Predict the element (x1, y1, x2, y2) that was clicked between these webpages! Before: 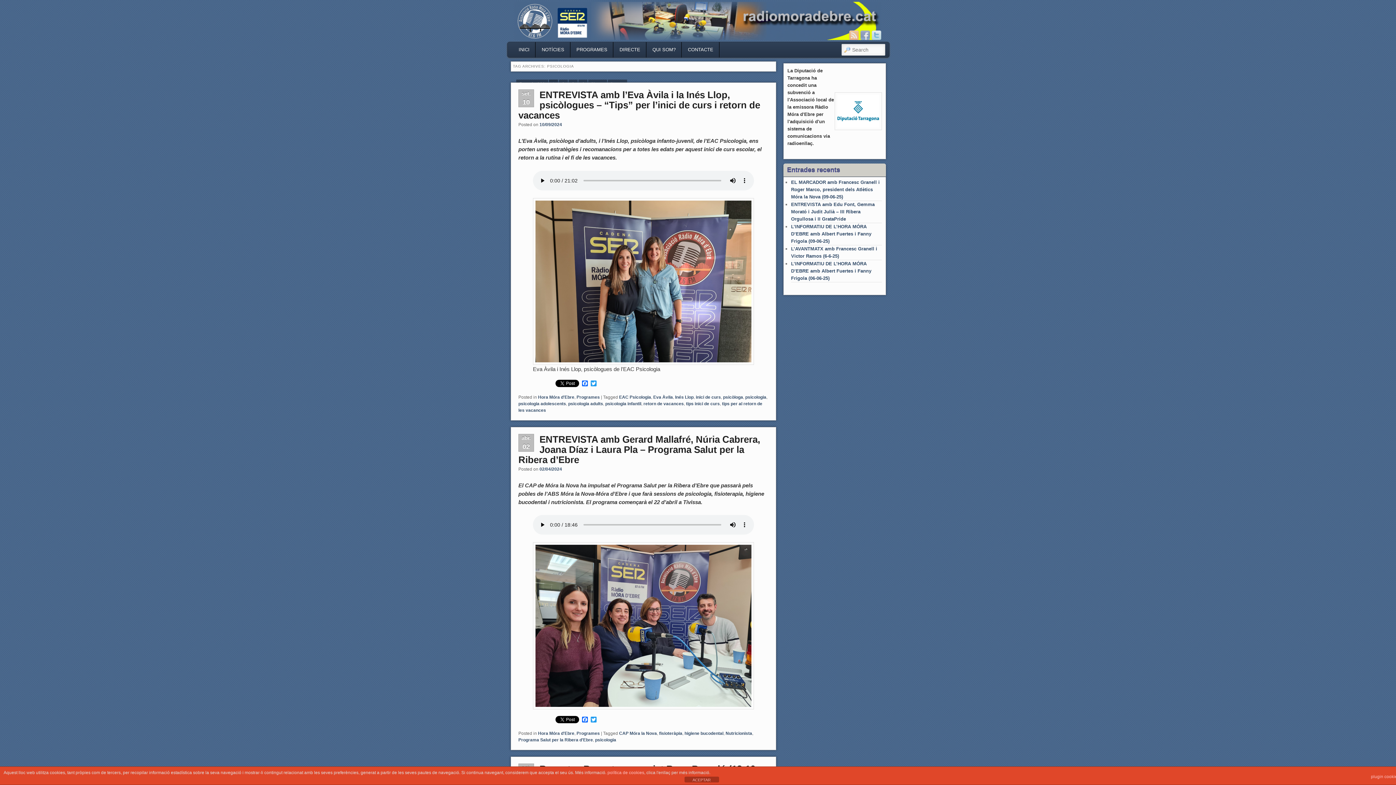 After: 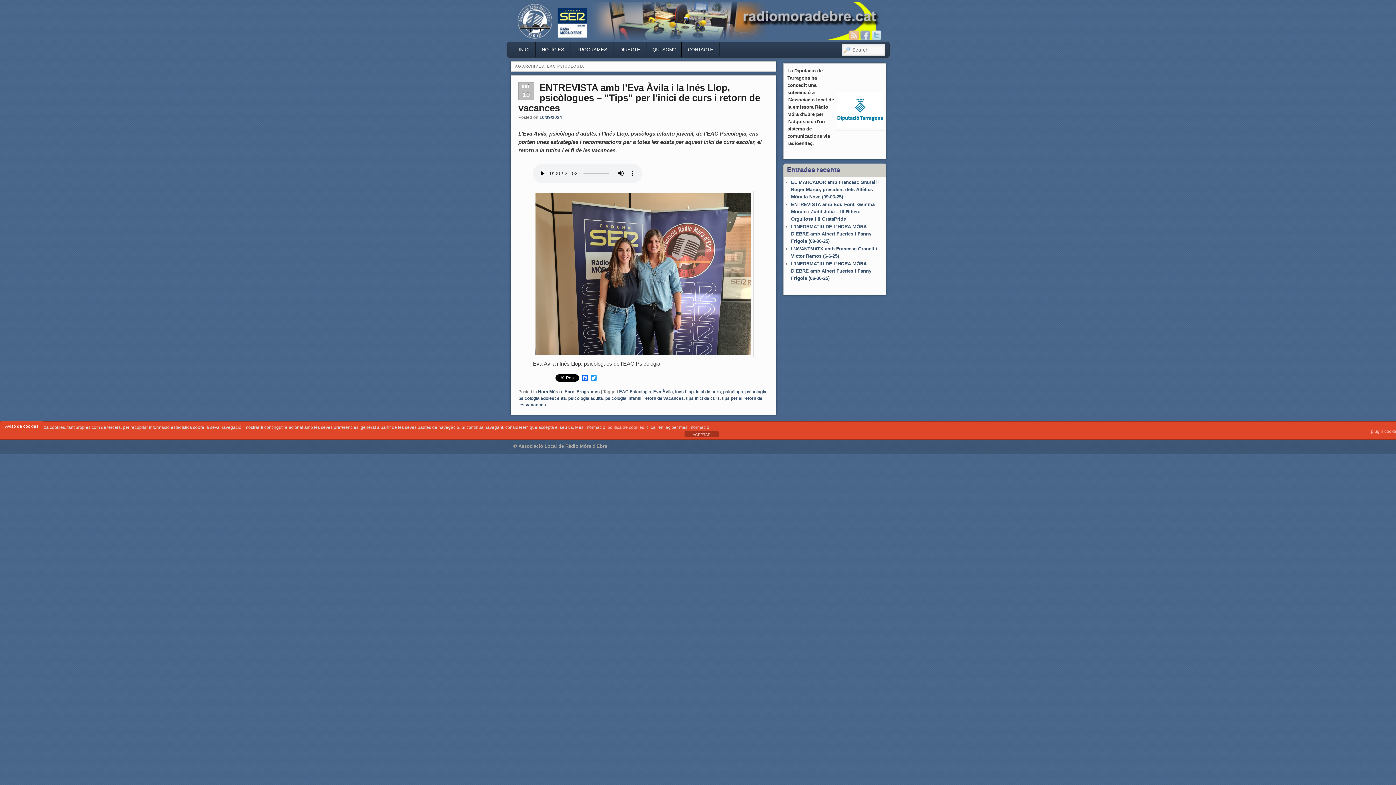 Action: label: EAC Psicologia bbox: (619, 394, 651, 399)